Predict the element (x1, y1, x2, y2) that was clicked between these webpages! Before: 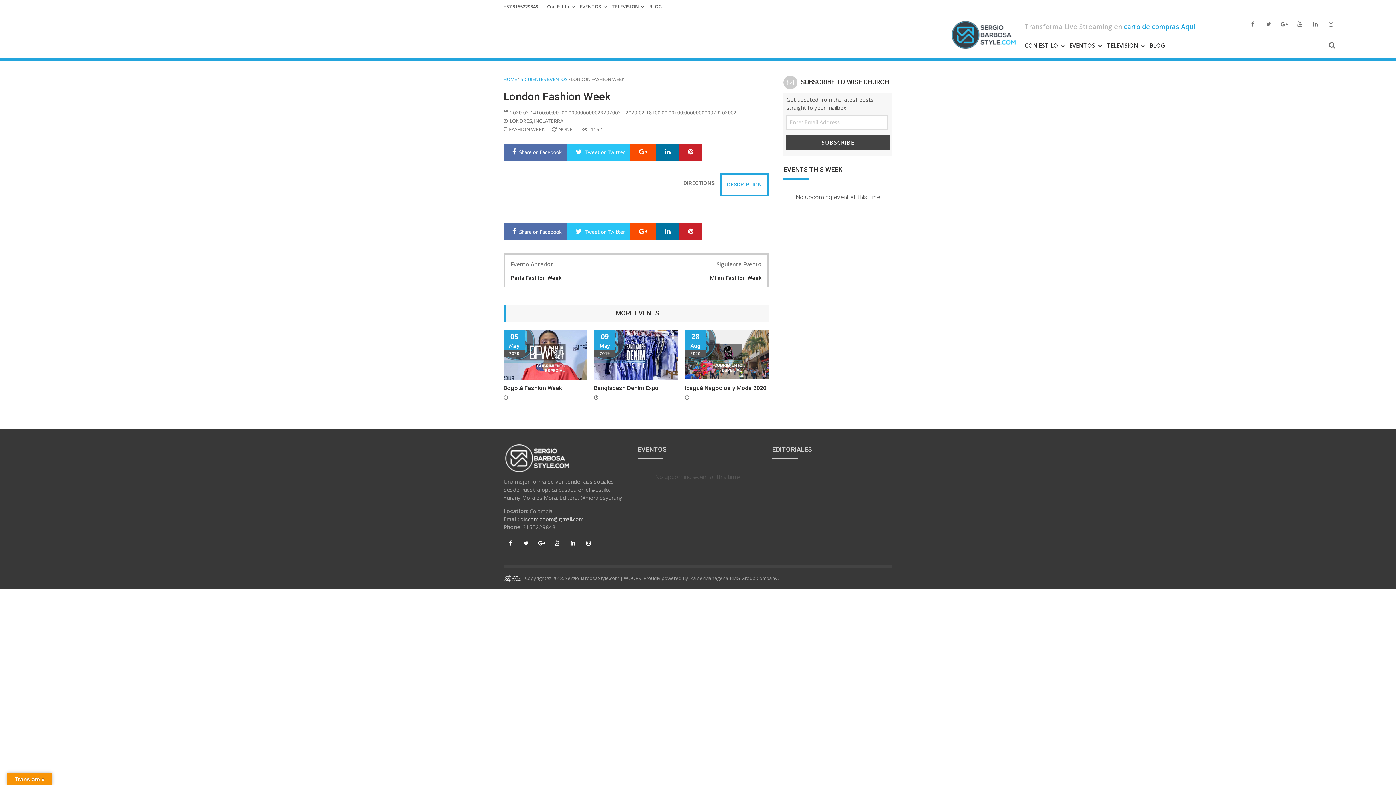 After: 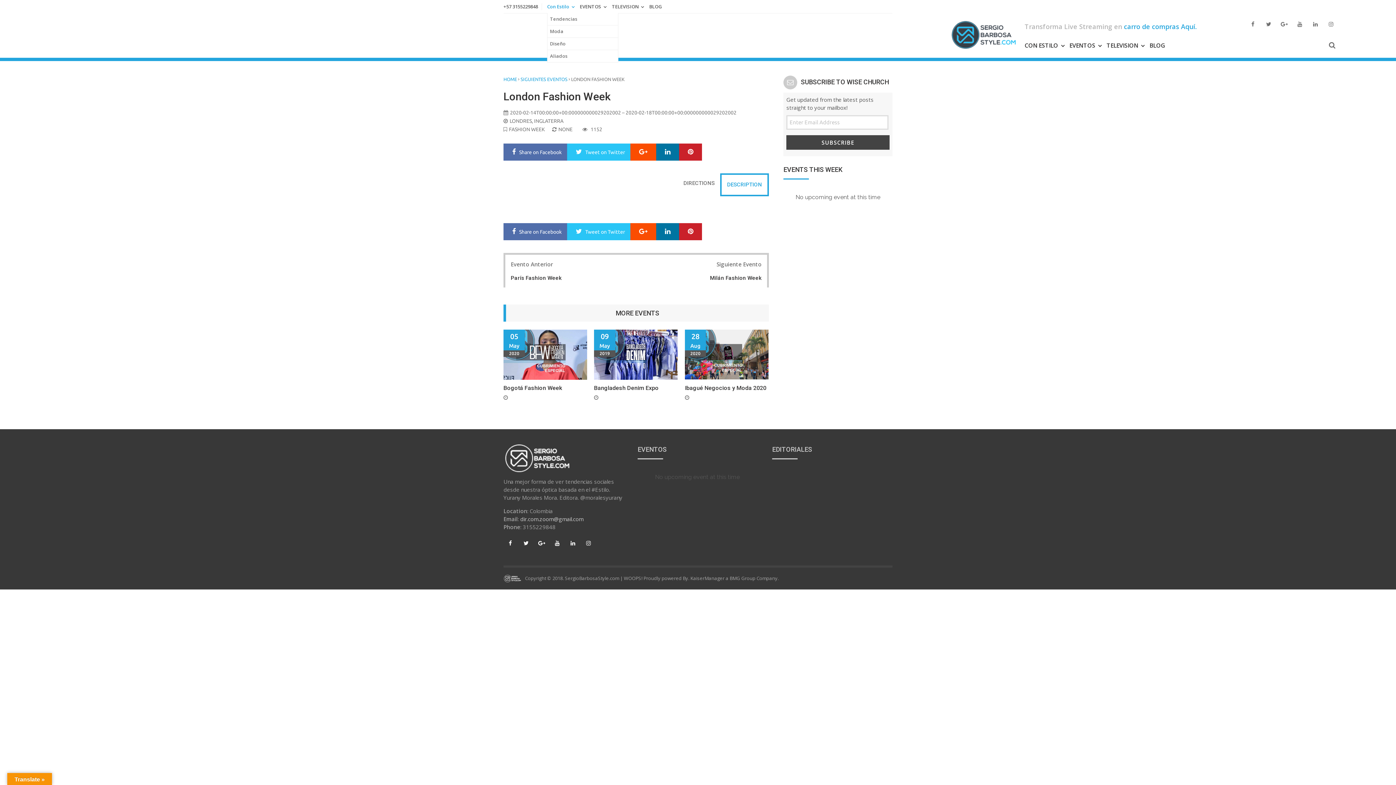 Action: label: Con Estilo bbox: (547, 3, 572, 13)